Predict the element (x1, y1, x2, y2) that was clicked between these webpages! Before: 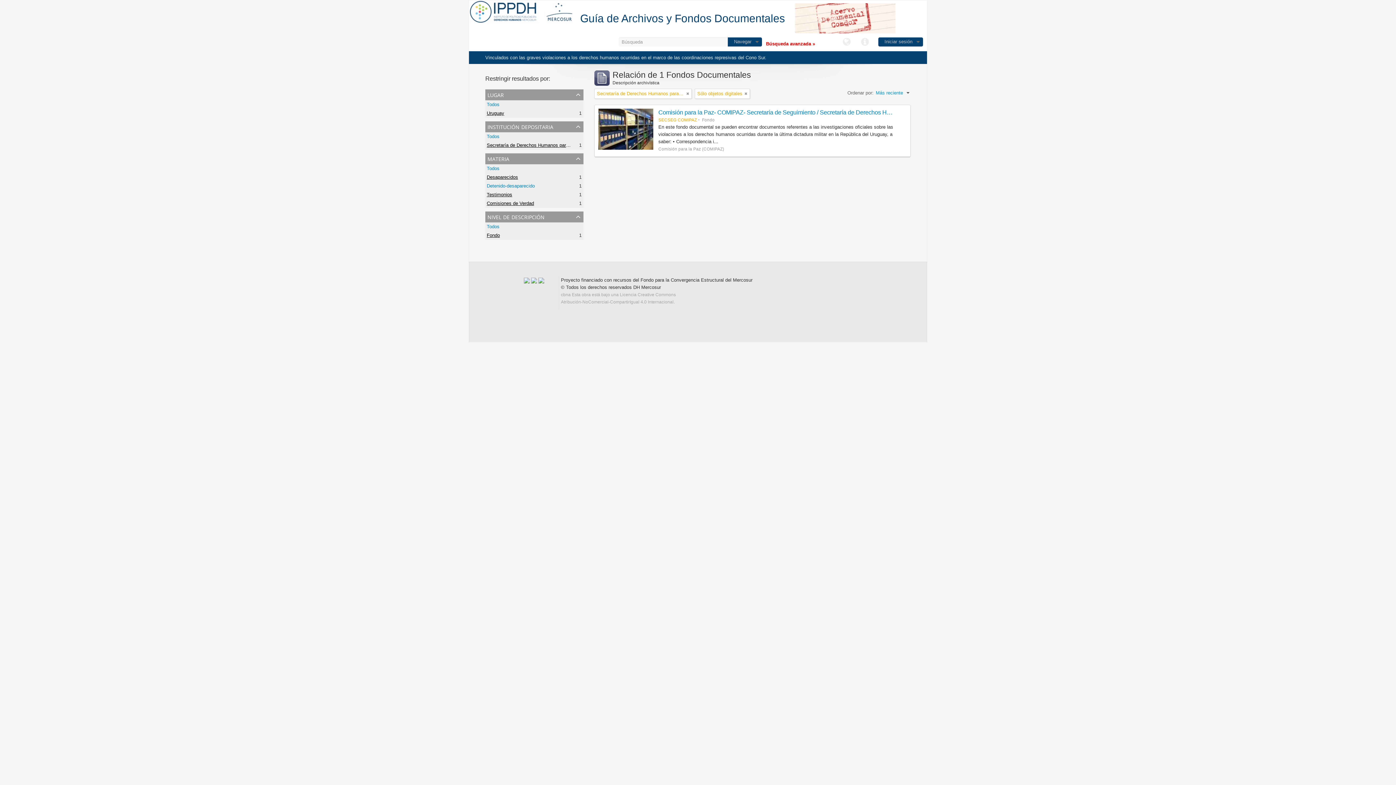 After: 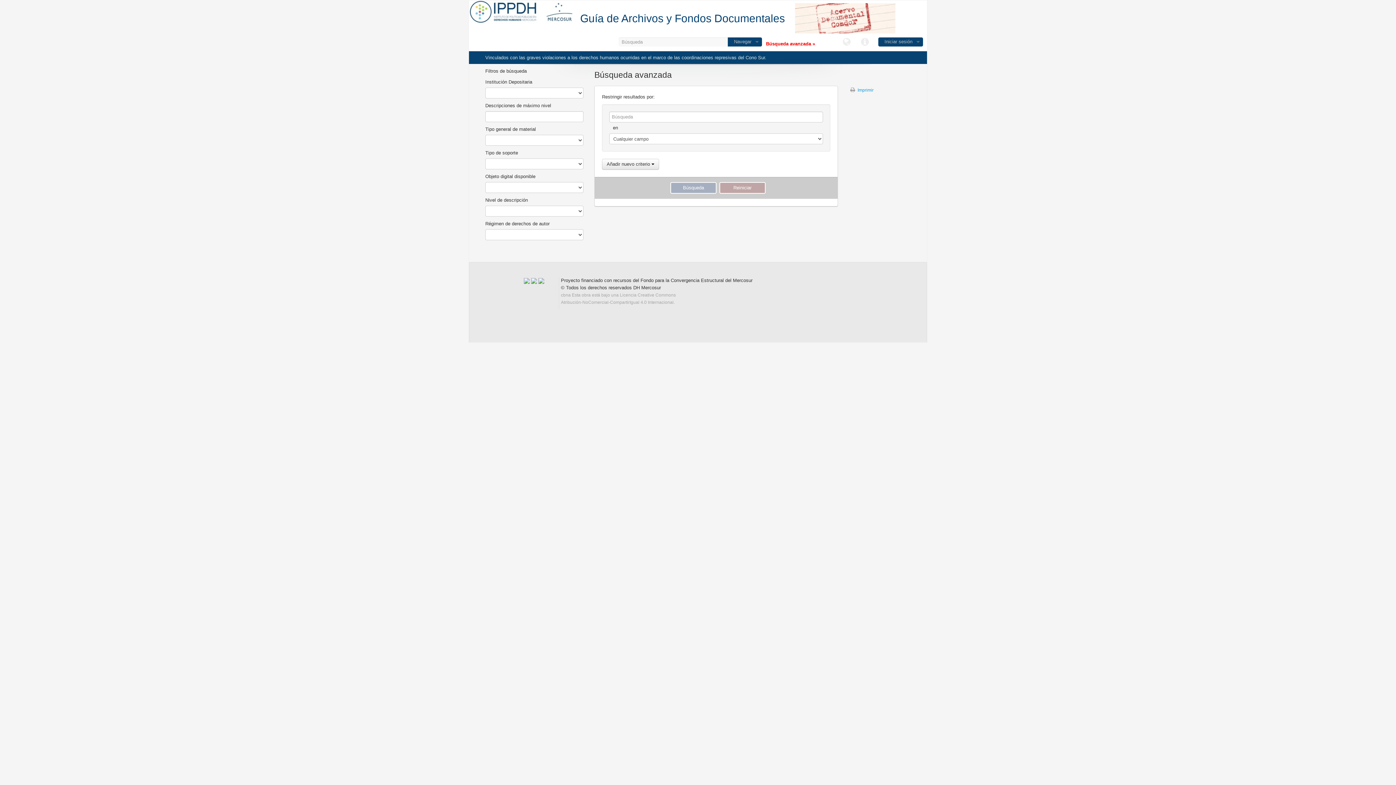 Action: bbox: (766, 41, 815, 46) label: Búsqueda avanzada »